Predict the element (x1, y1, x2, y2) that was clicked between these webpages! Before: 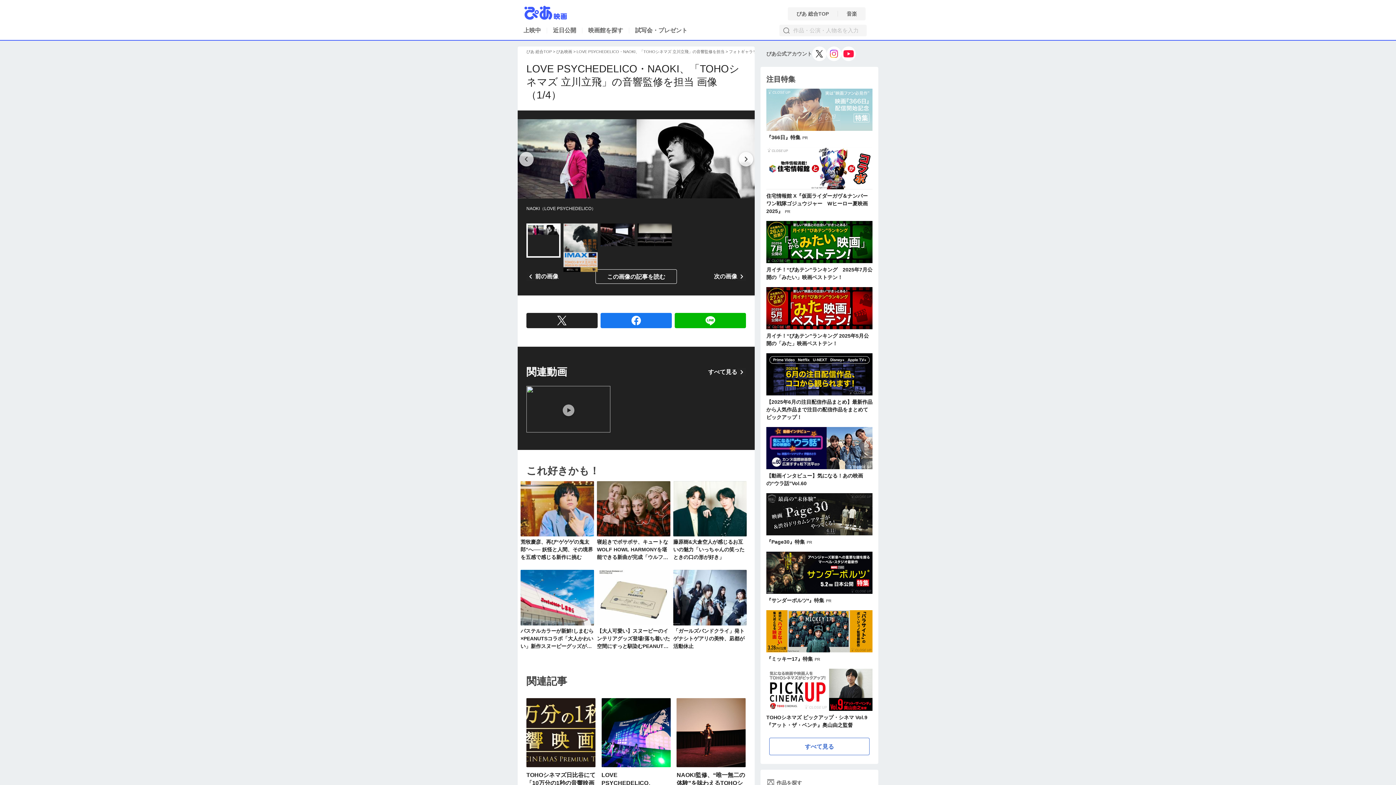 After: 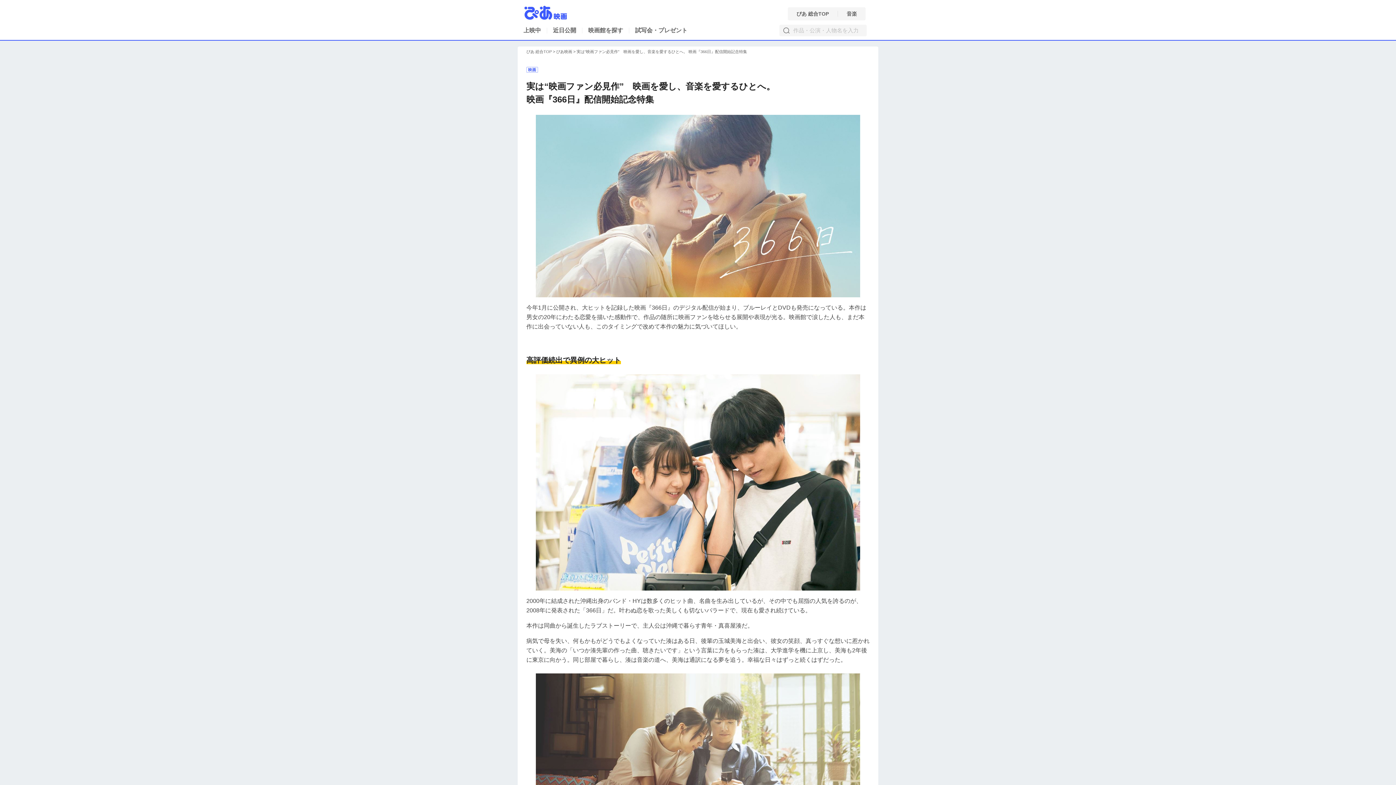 Action: label: 『366日』特集 bbox: (766, 88, 872, 141)